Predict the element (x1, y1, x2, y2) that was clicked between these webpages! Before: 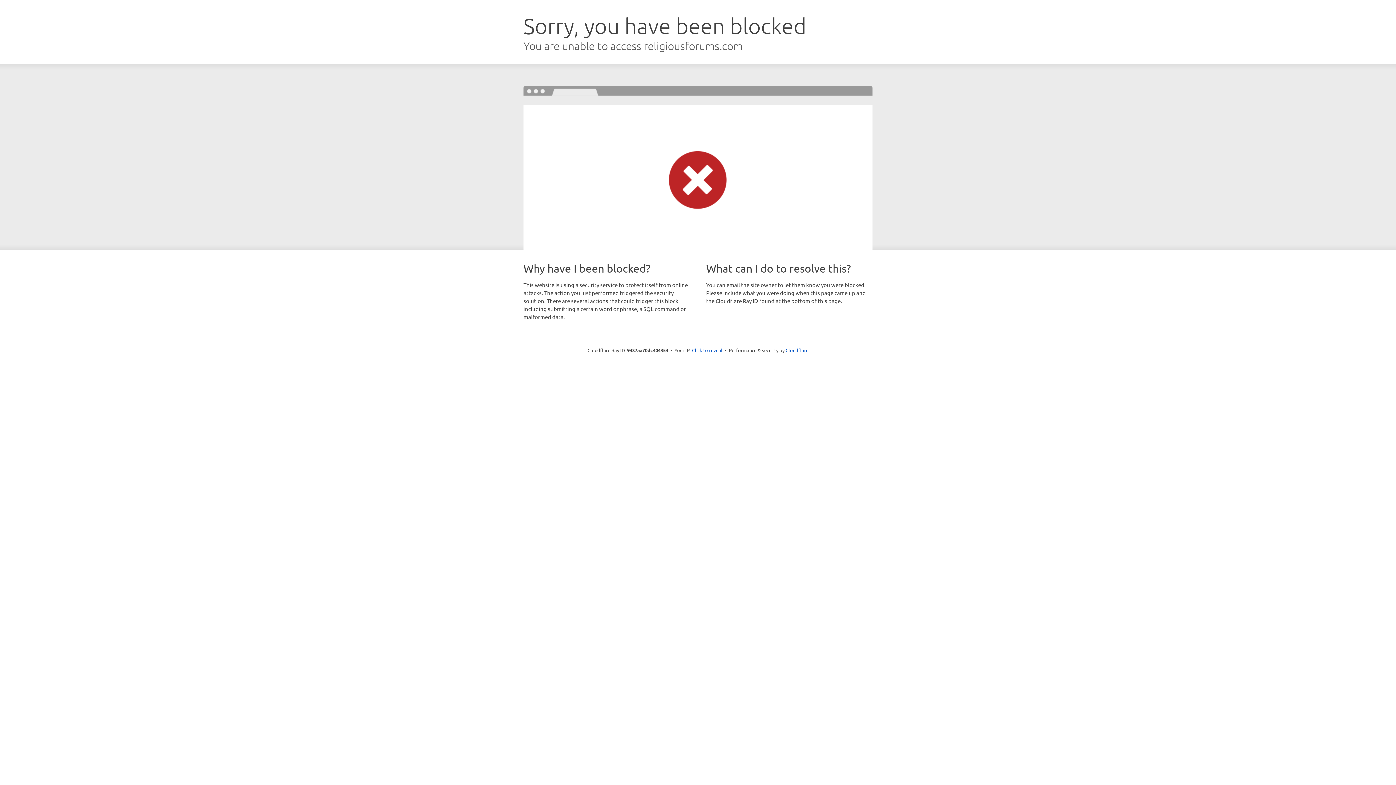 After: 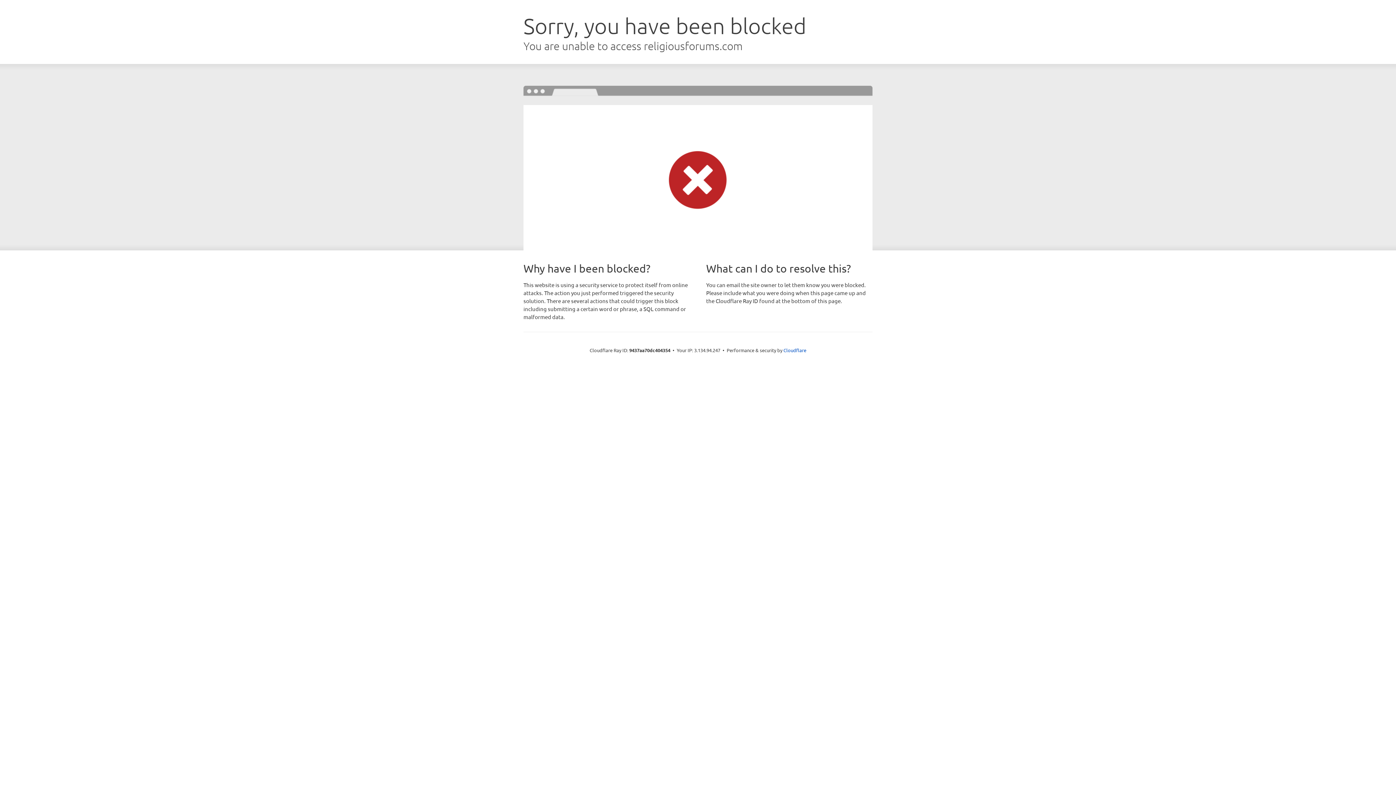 Action: label: Click to reveal bbox: (692, 346, 722, 353)